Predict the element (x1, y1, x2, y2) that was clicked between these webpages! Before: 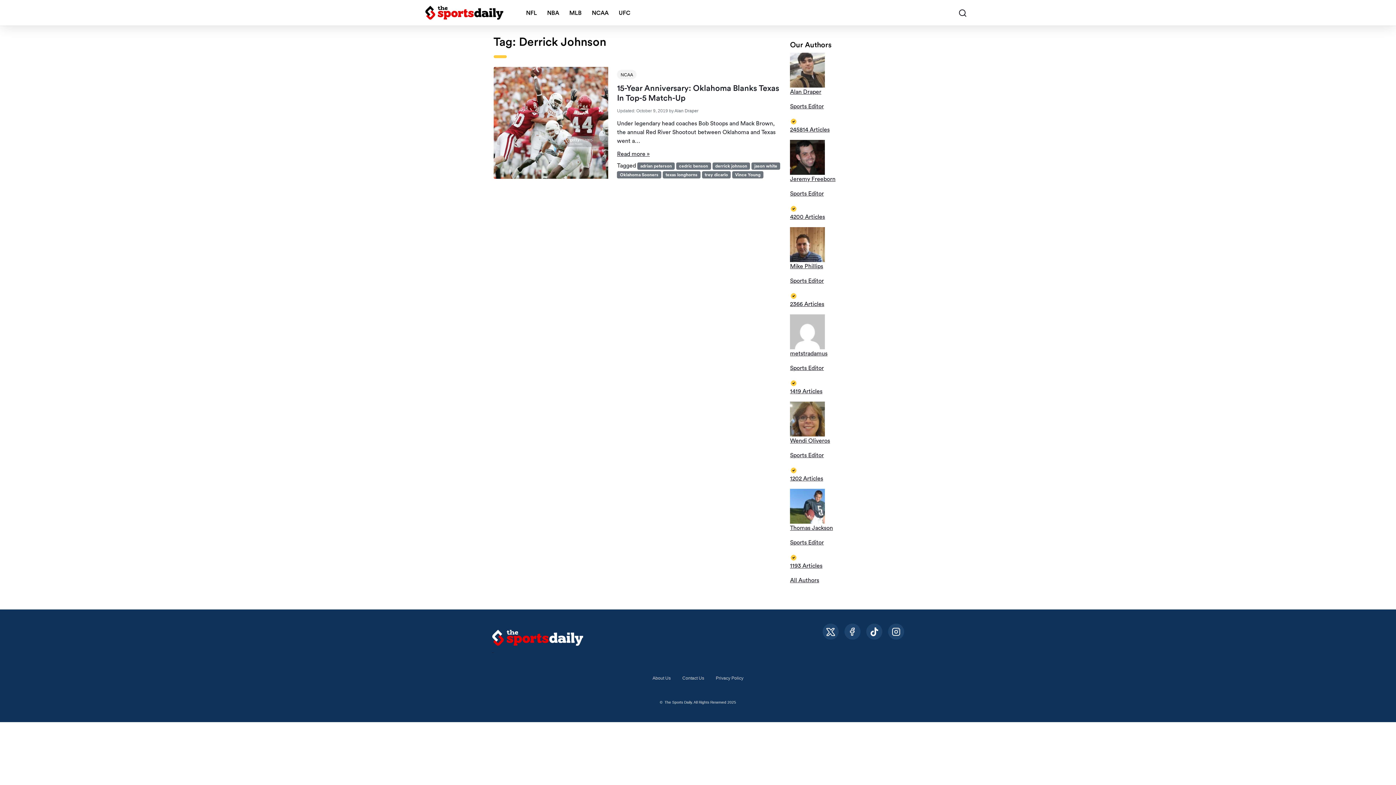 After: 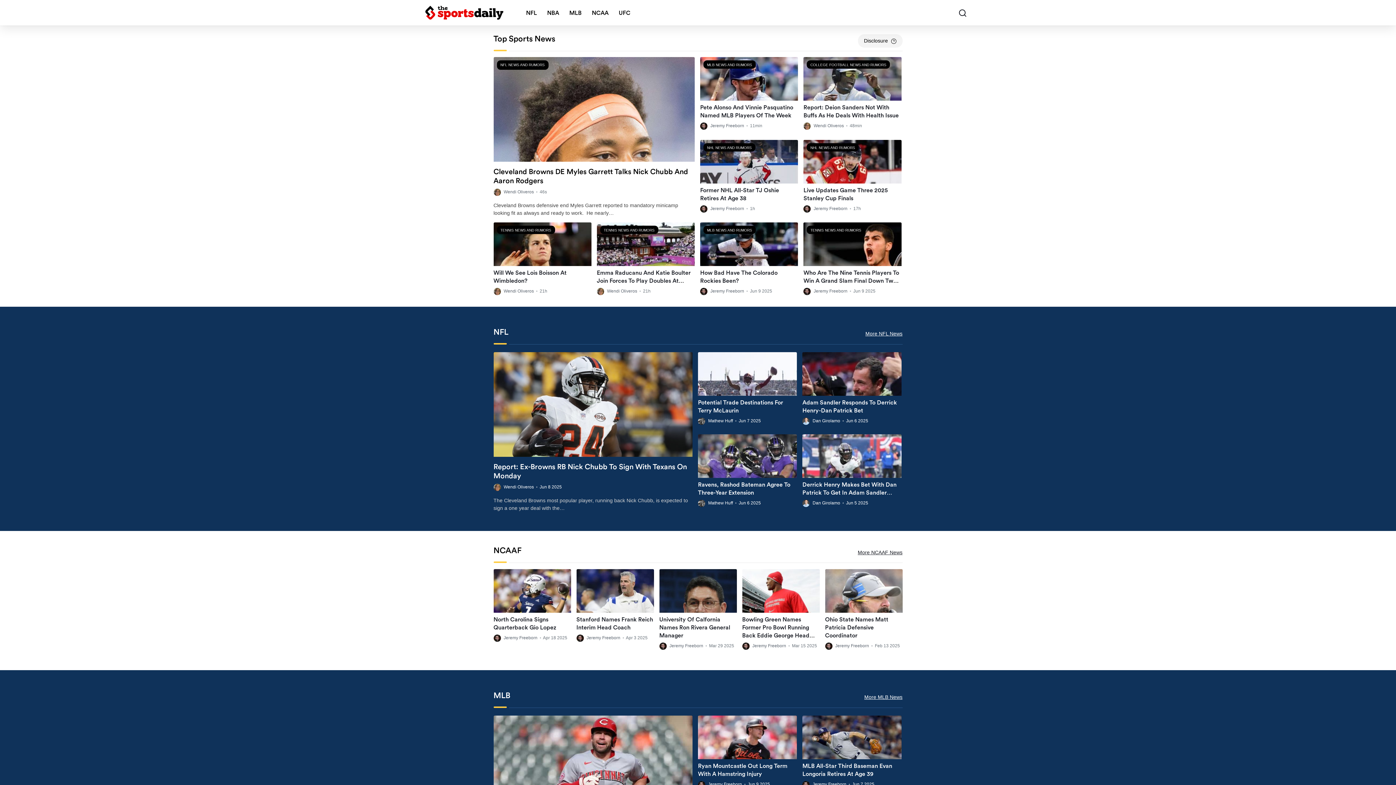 Action: bbox: (492, 629, 588, 646)